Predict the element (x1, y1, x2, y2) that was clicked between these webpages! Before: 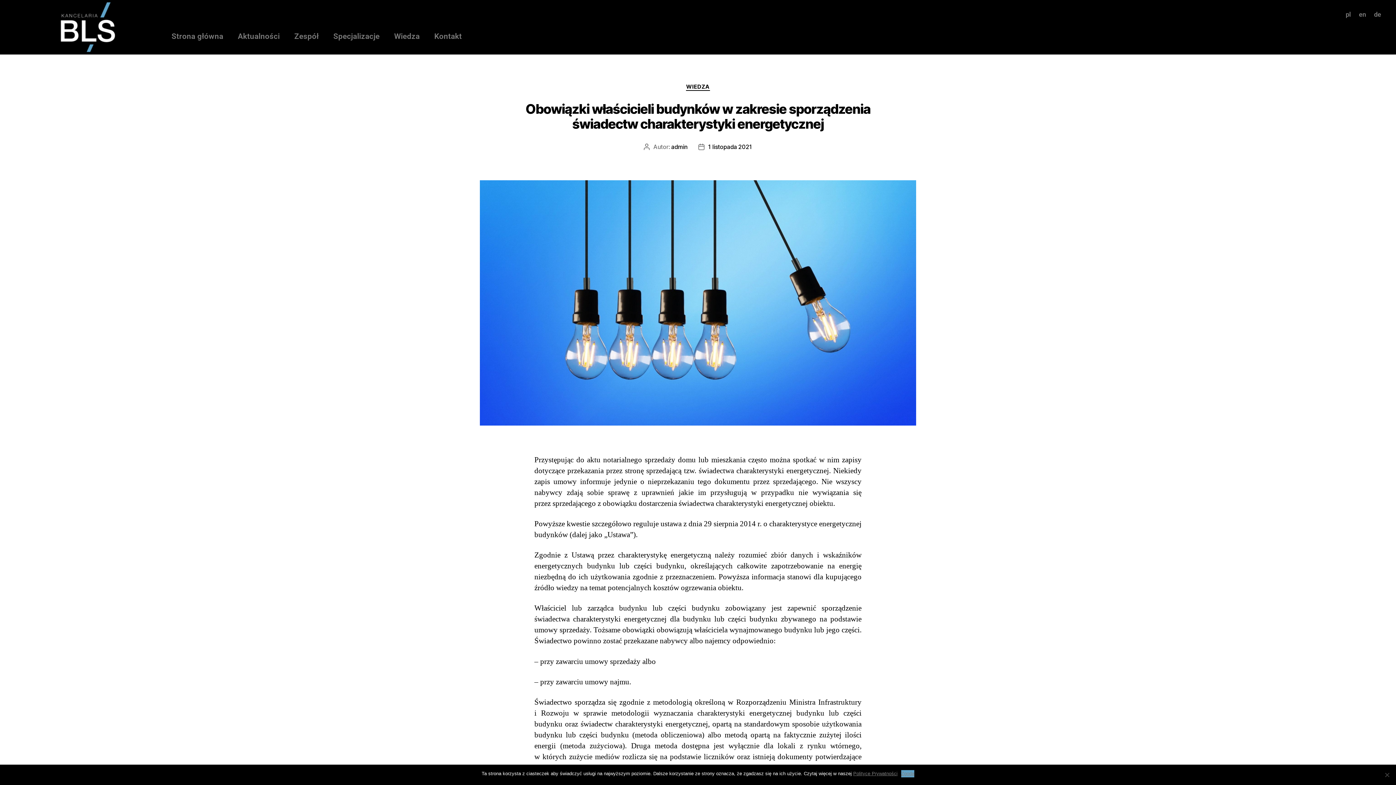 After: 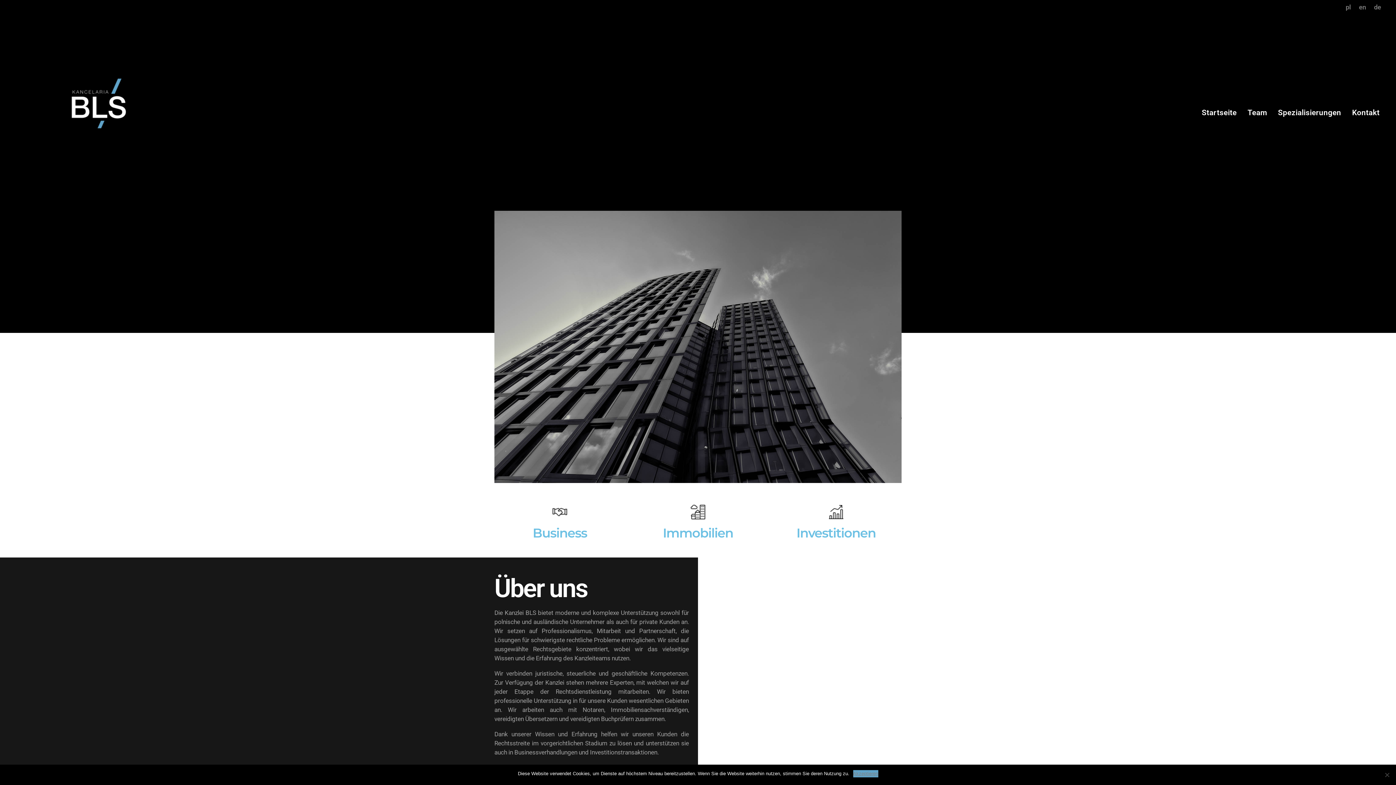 Action: label: de bbox: (1370, 9, 1385, 20)